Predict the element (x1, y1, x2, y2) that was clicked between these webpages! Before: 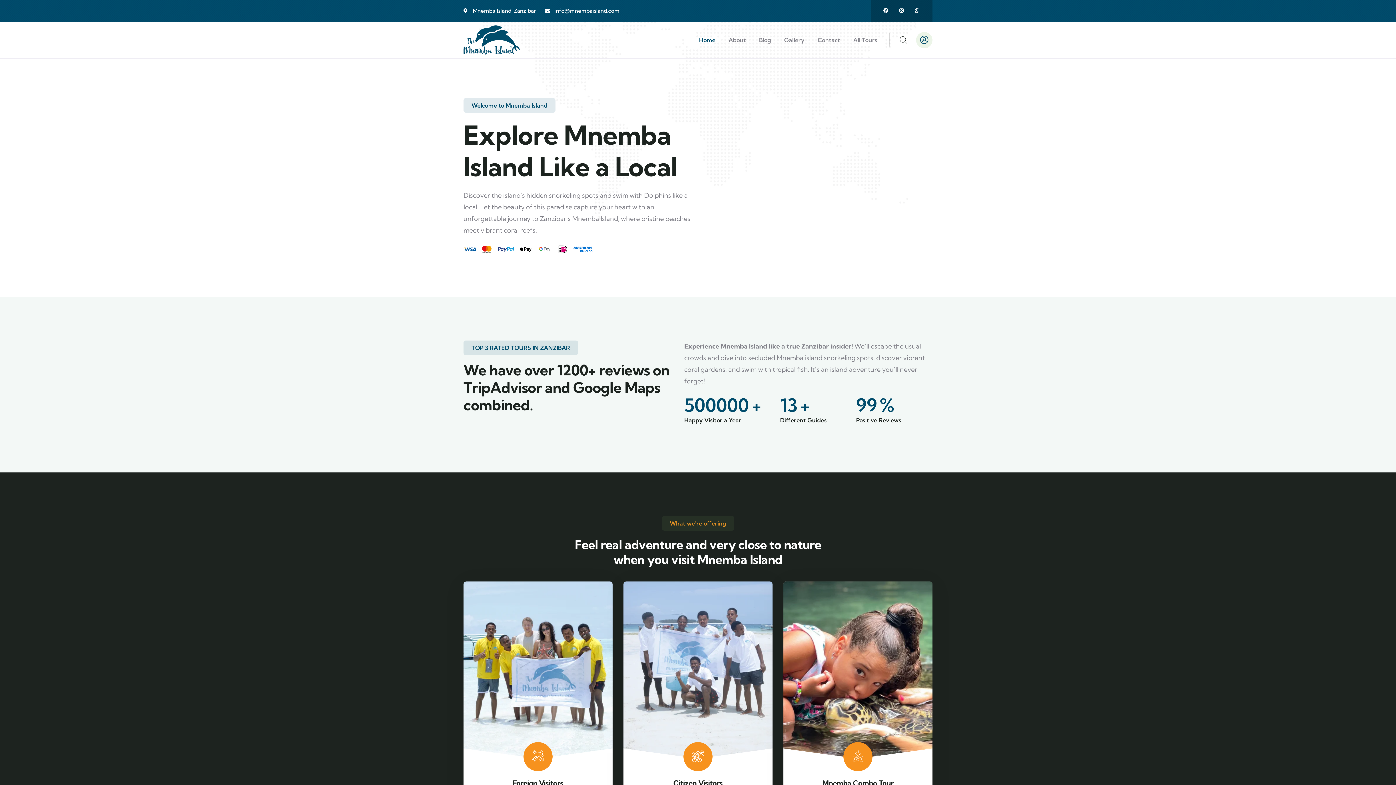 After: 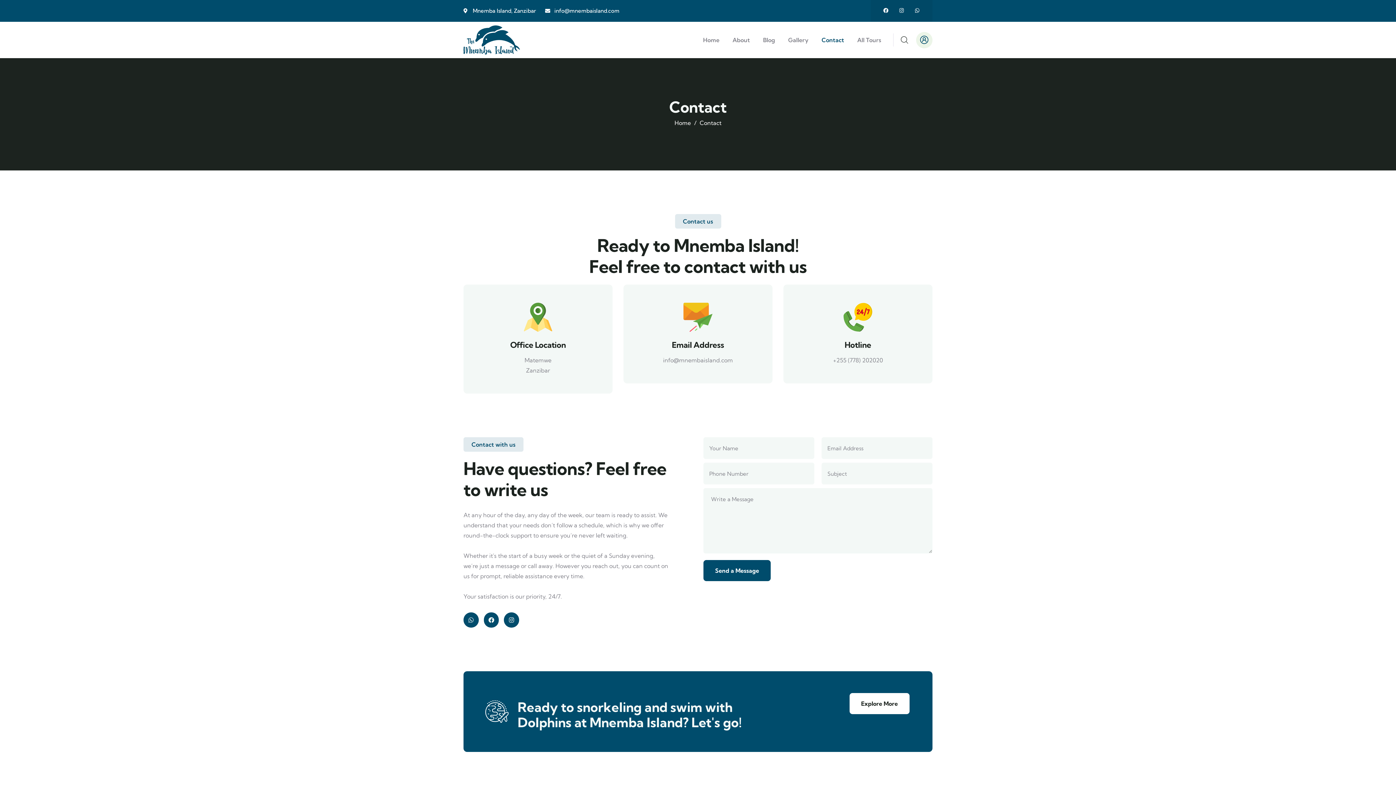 Action: bbox: (811, 21, 846, 58) label: Contact